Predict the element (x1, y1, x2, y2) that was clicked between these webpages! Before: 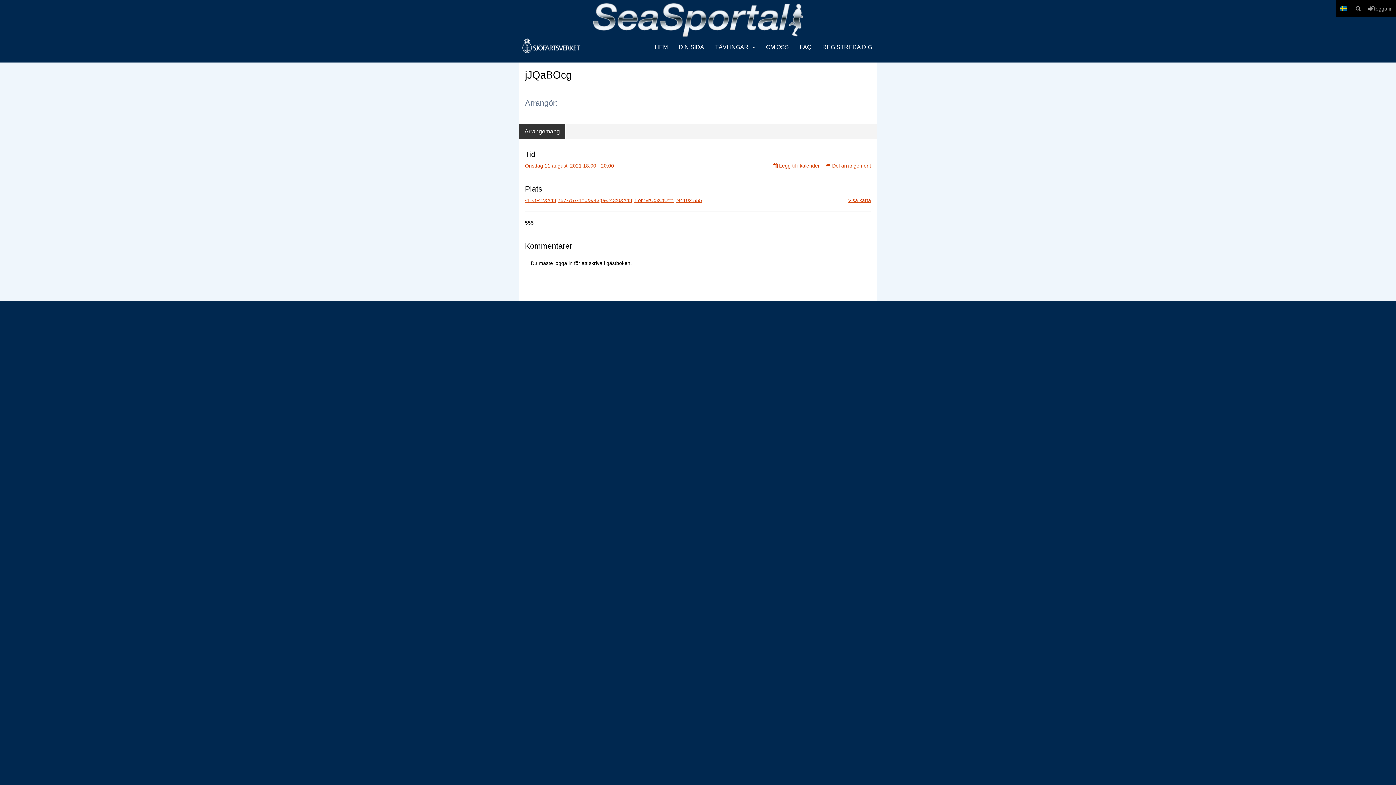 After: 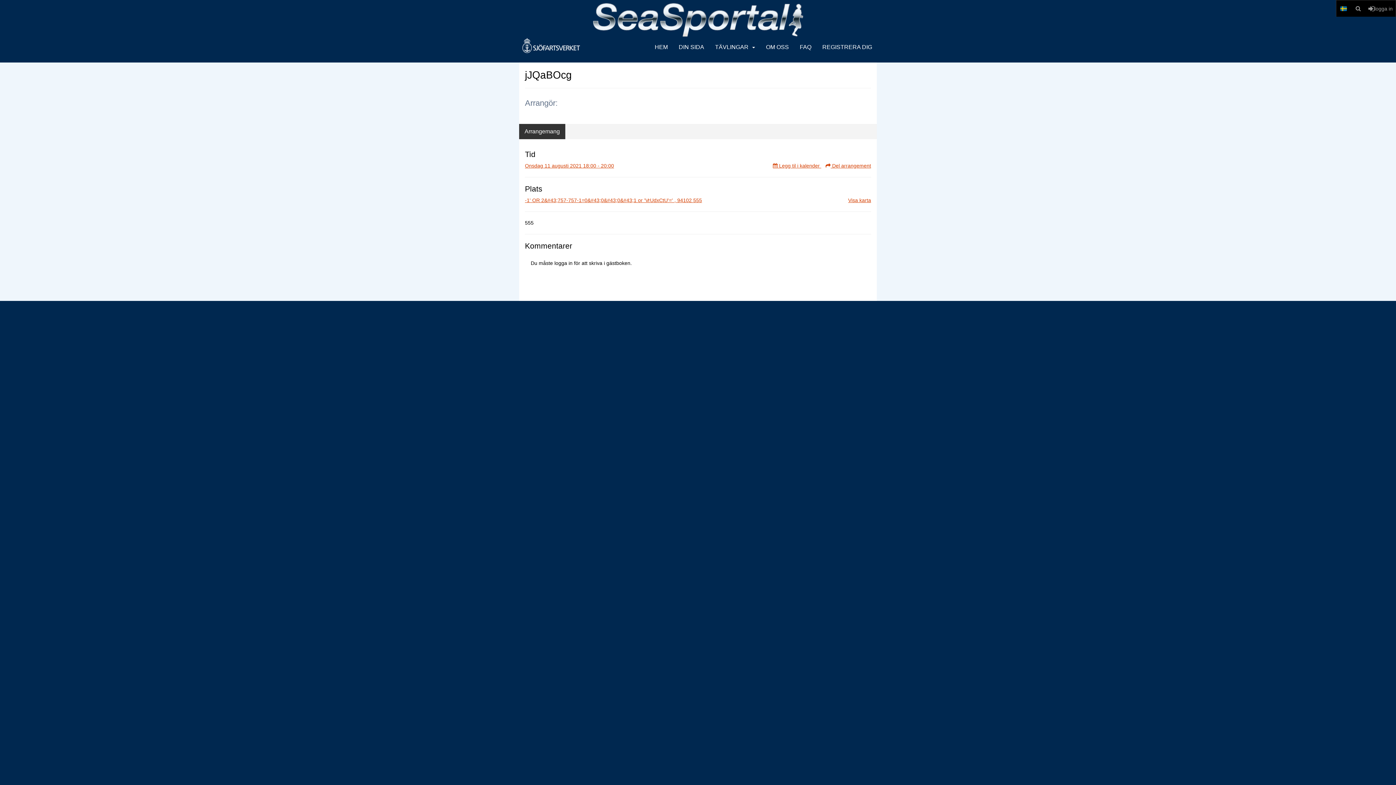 Action: label: Arrangemang bbox: (519, 124, 565, 139)